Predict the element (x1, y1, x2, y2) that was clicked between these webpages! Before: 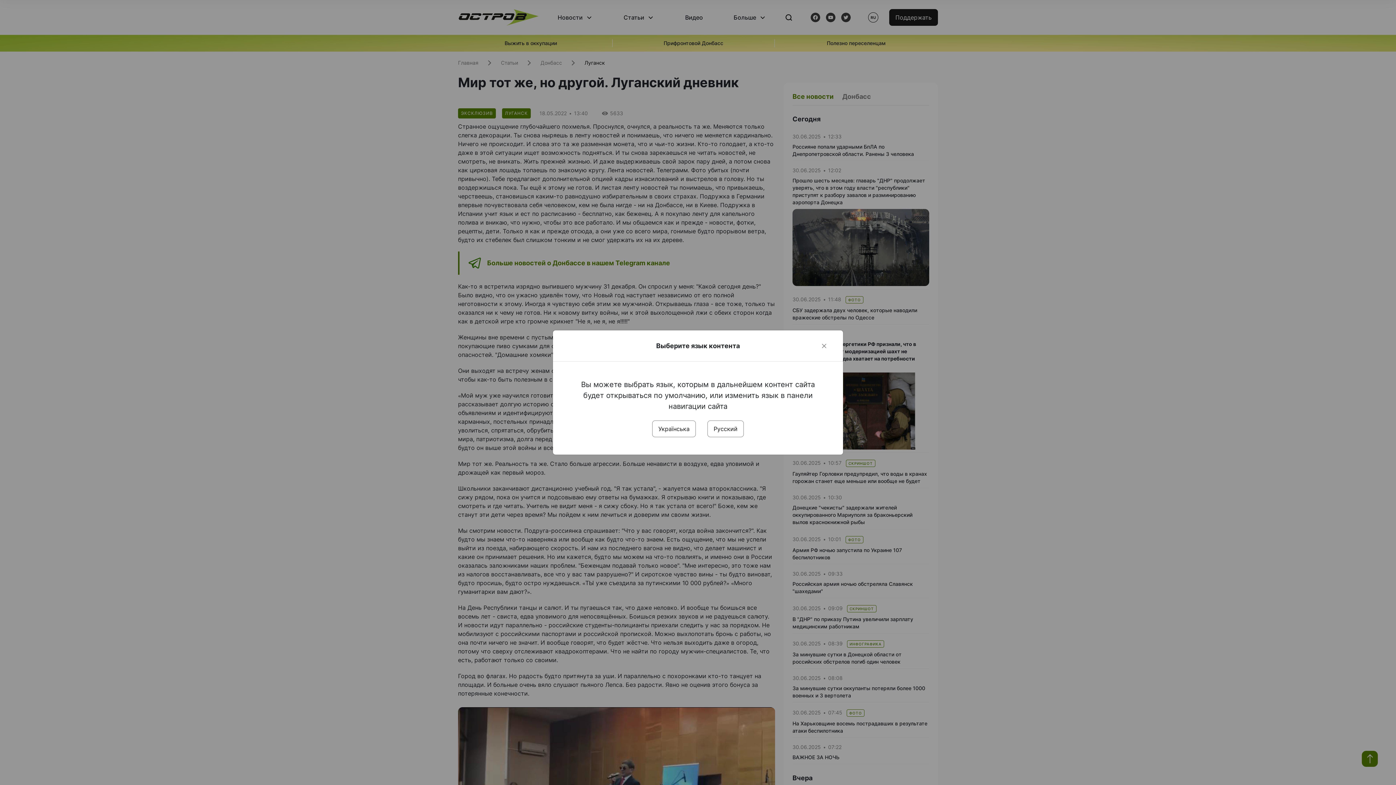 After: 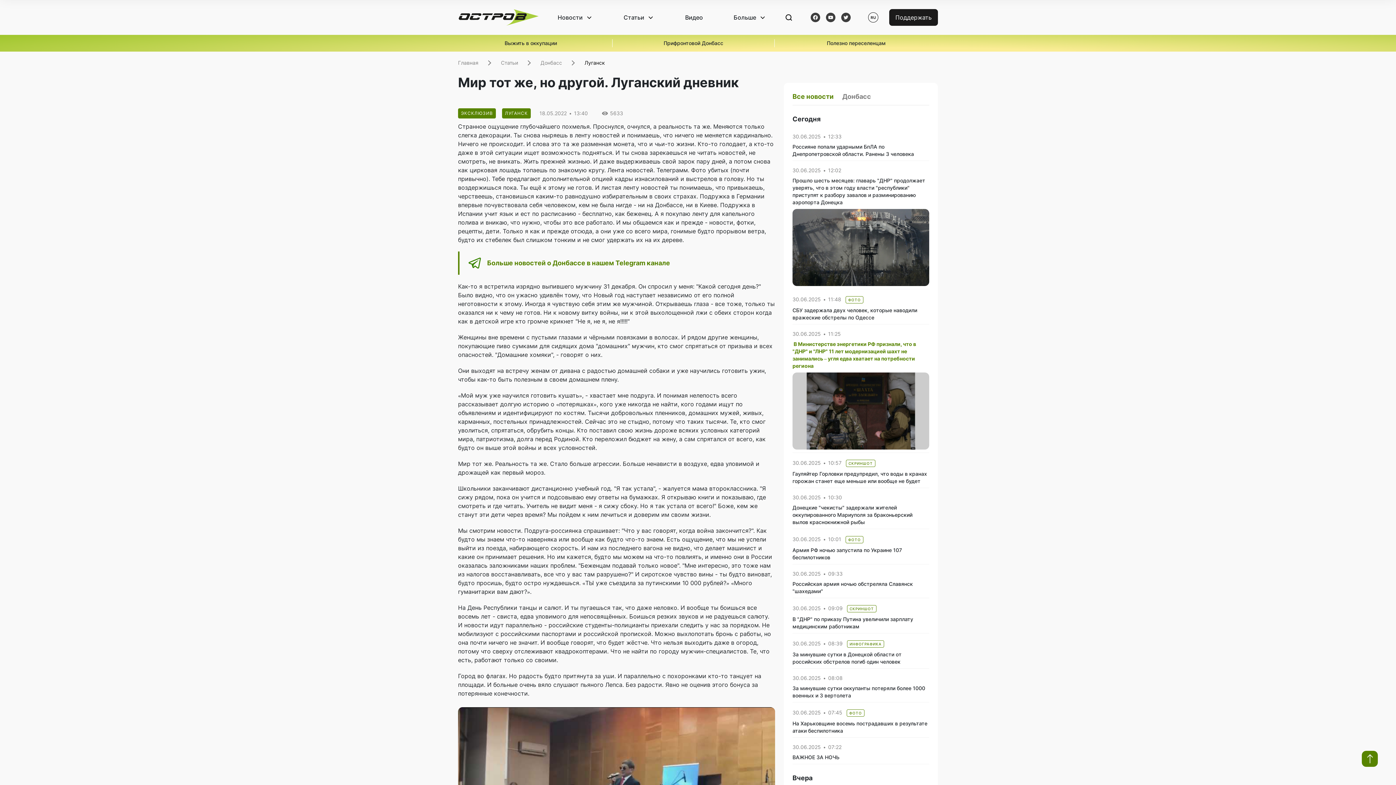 Action: bbox: (820, 341, 828, 350) label: Close